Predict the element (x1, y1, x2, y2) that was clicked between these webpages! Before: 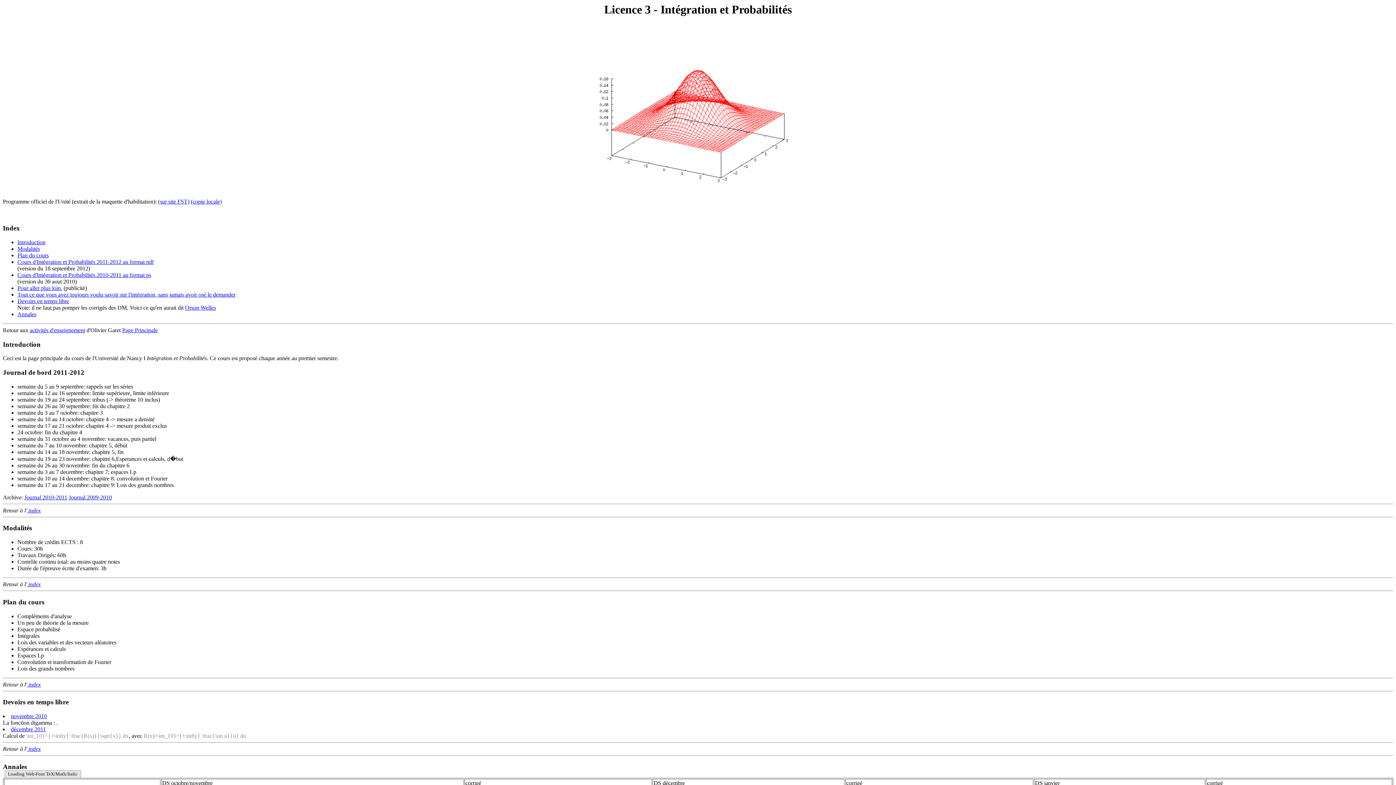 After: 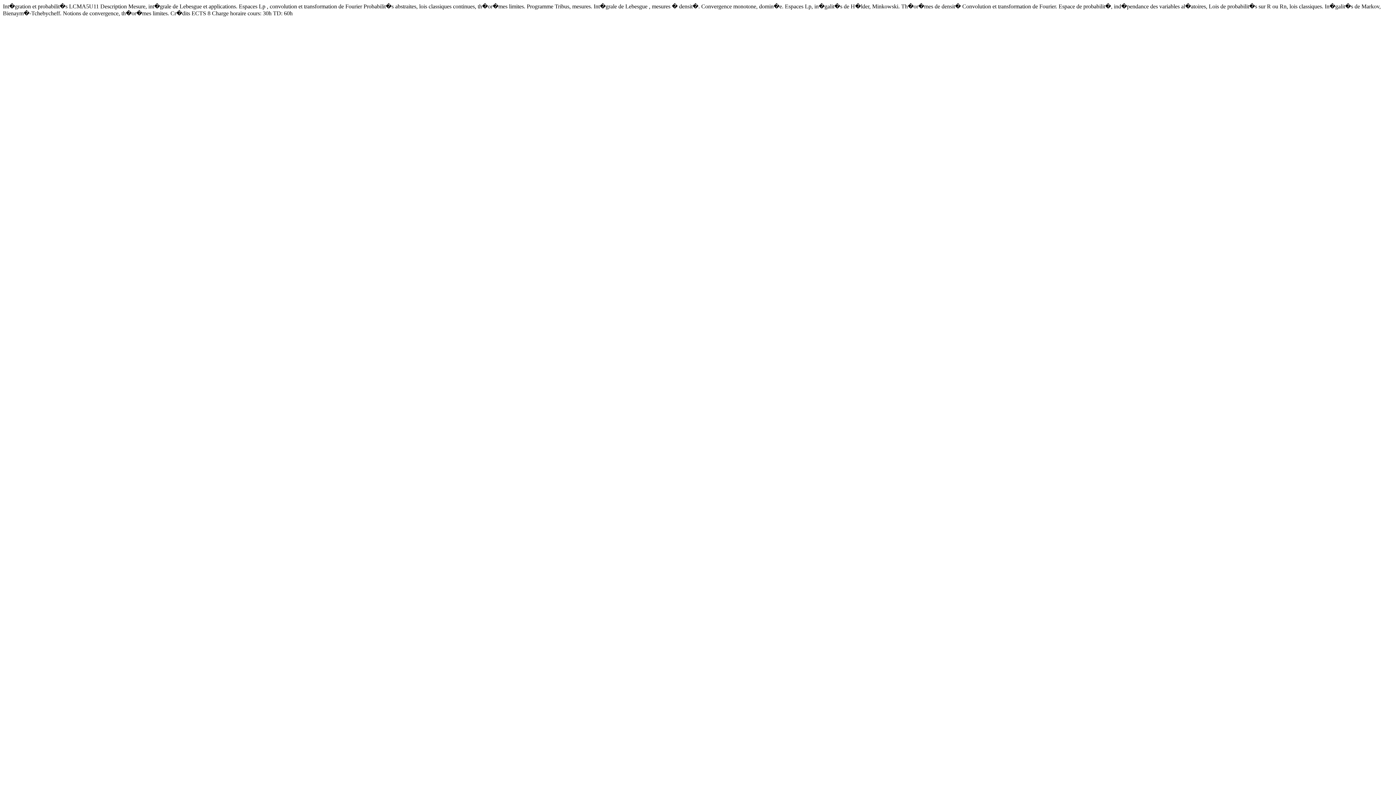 Action: bbox: (190, 198, 221, 204) label: (copie locale)